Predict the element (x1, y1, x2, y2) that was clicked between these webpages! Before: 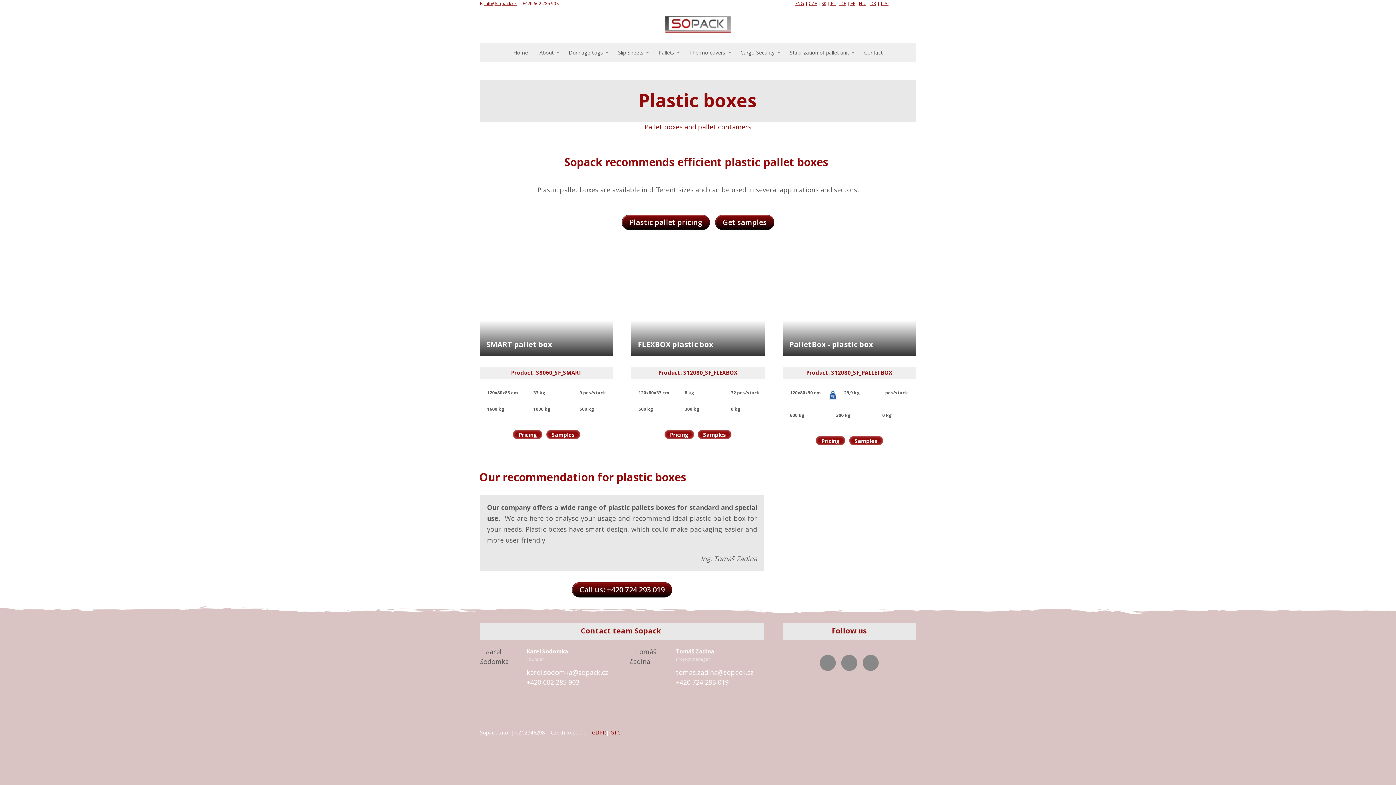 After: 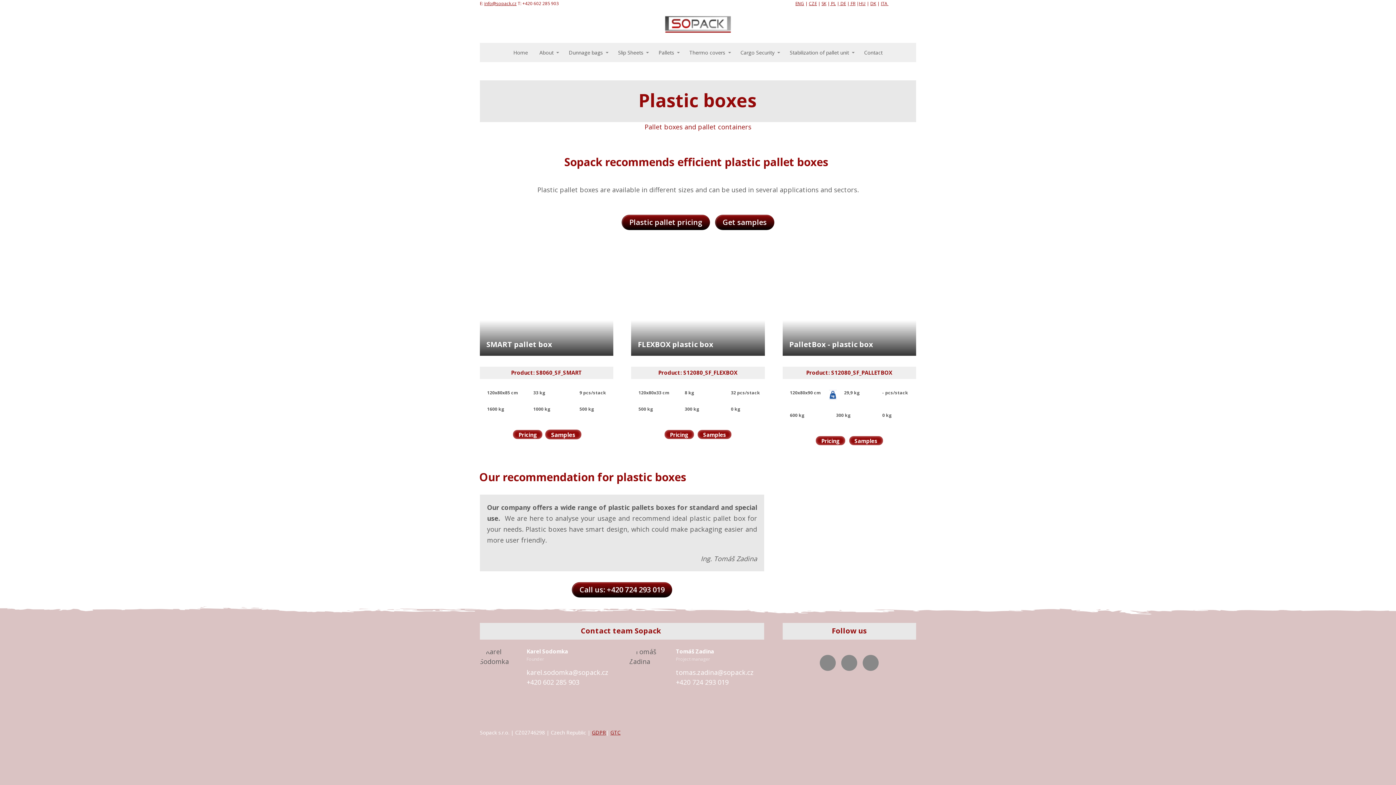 Action: label: Samples bbox: (546, 430, 580, 439)